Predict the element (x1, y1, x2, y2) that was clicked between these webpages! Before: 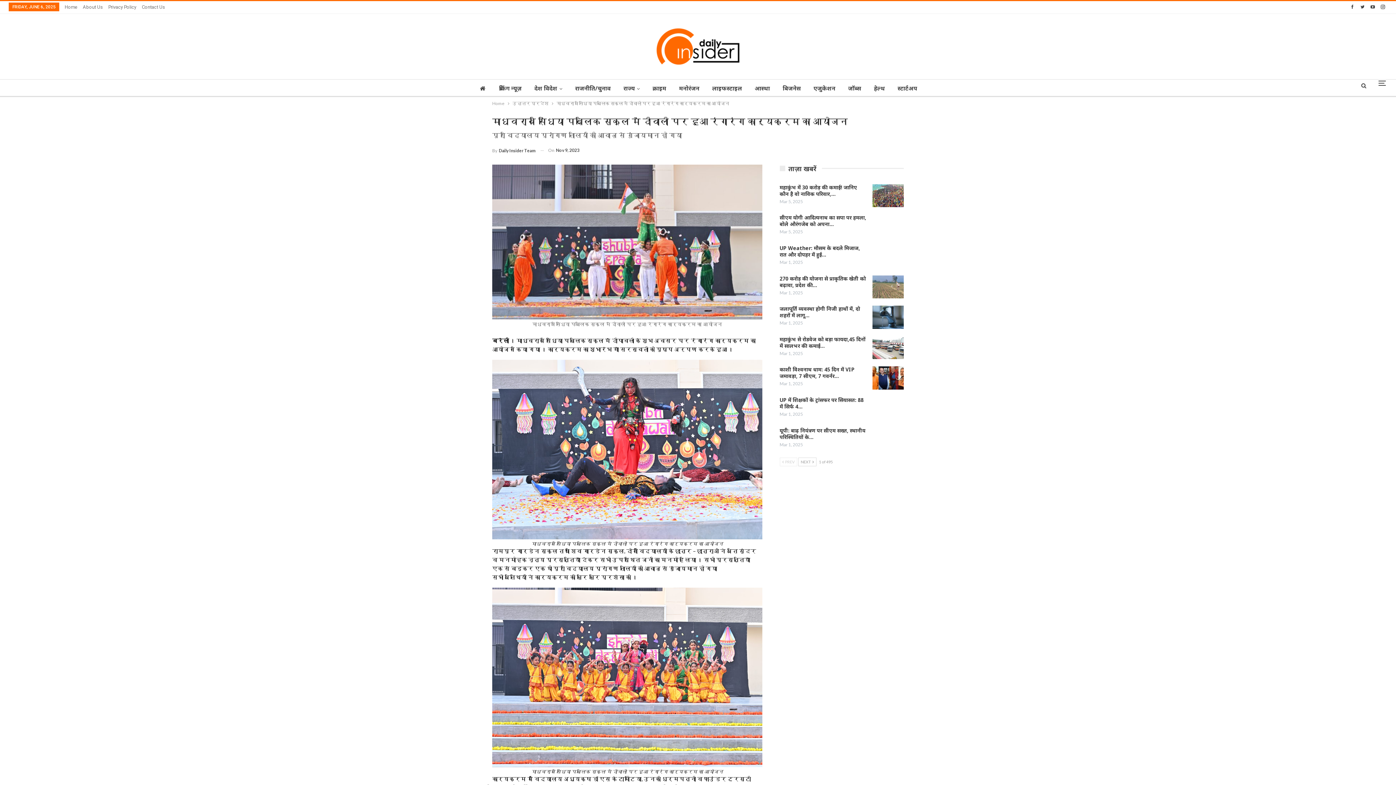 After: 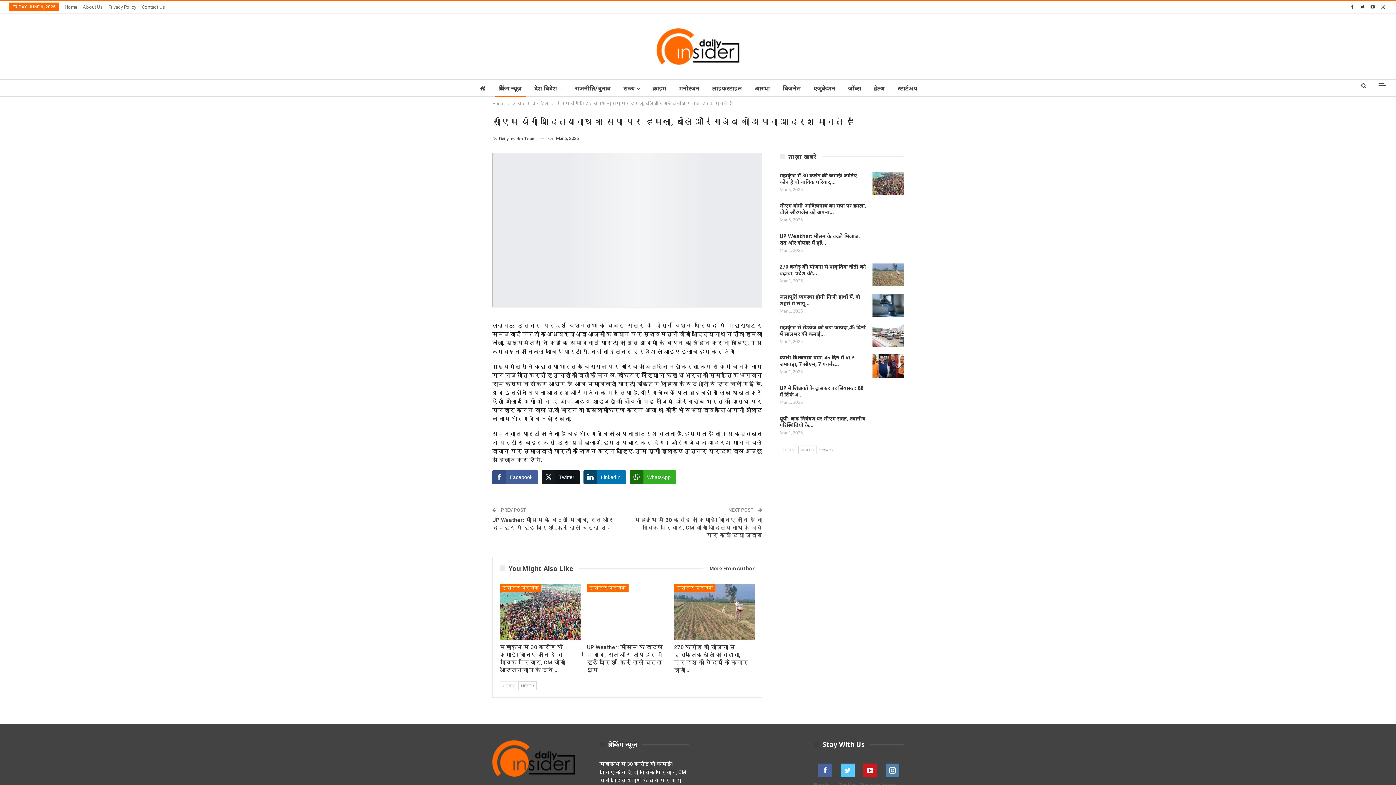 Action: bbox: (779, 214, 866, 227) label: सीएम योगी आदित्यनाथ का सपा पर हमला, बोले औरंगजेब को अपना…